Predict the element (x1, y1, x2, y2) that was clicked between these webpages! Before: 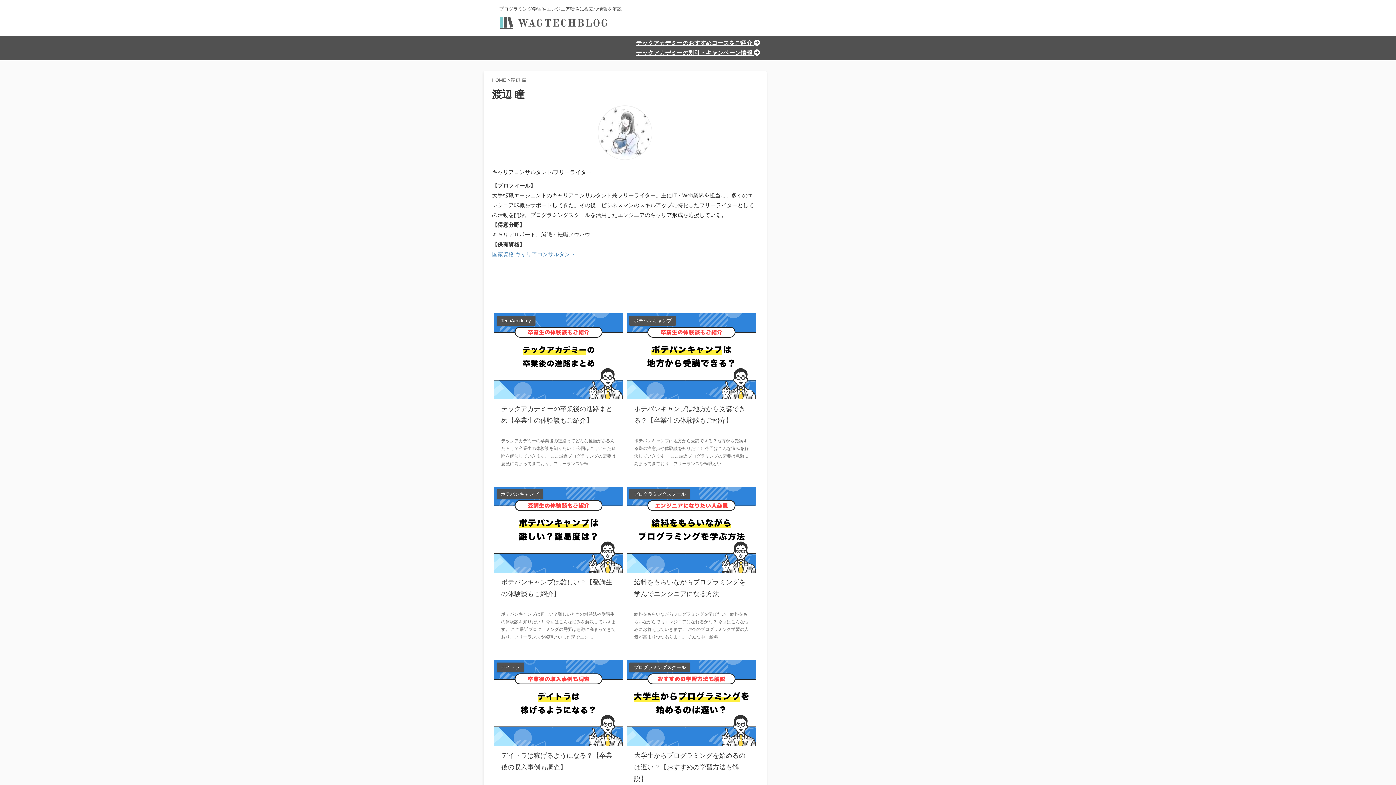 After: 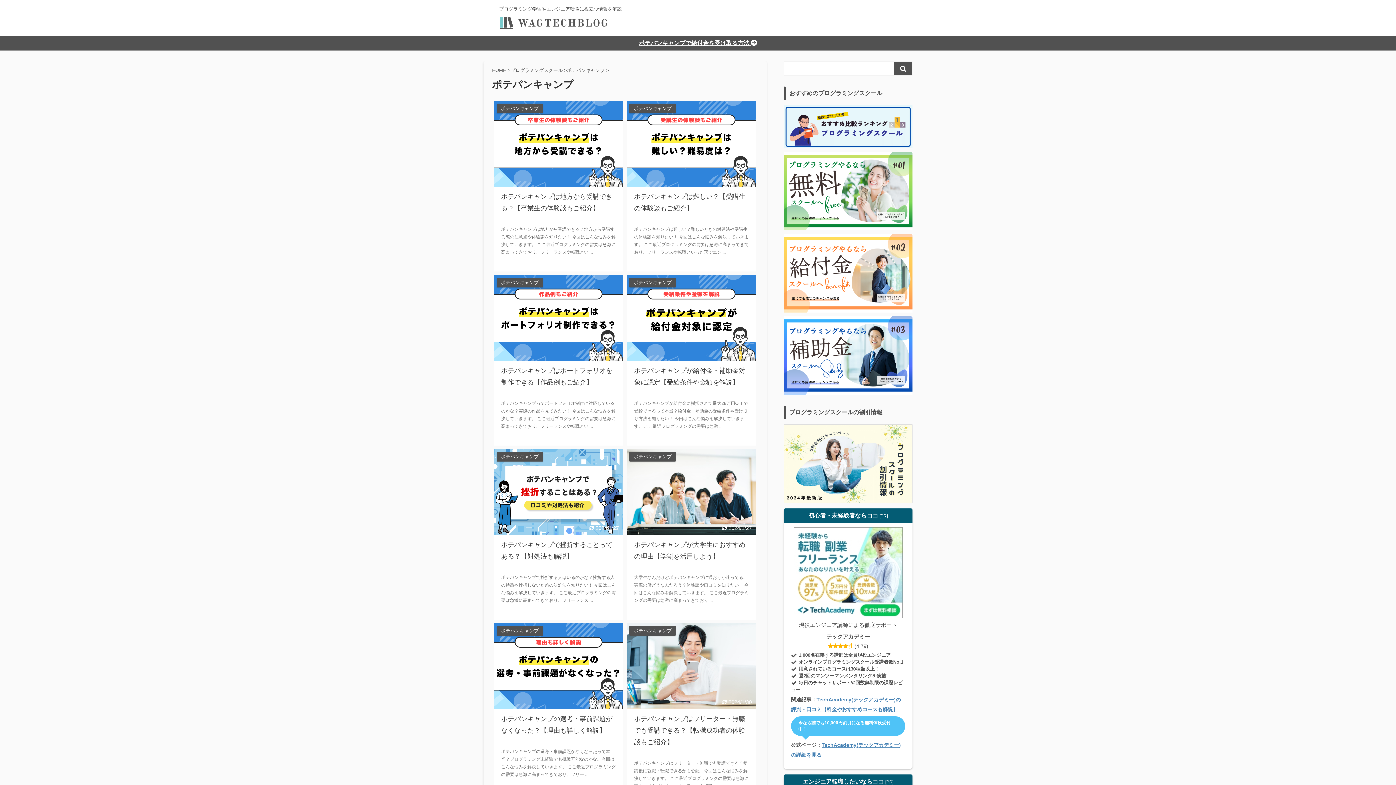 Action: bbox: (629, 318, 676, 323) label: ポテパンキャンプ